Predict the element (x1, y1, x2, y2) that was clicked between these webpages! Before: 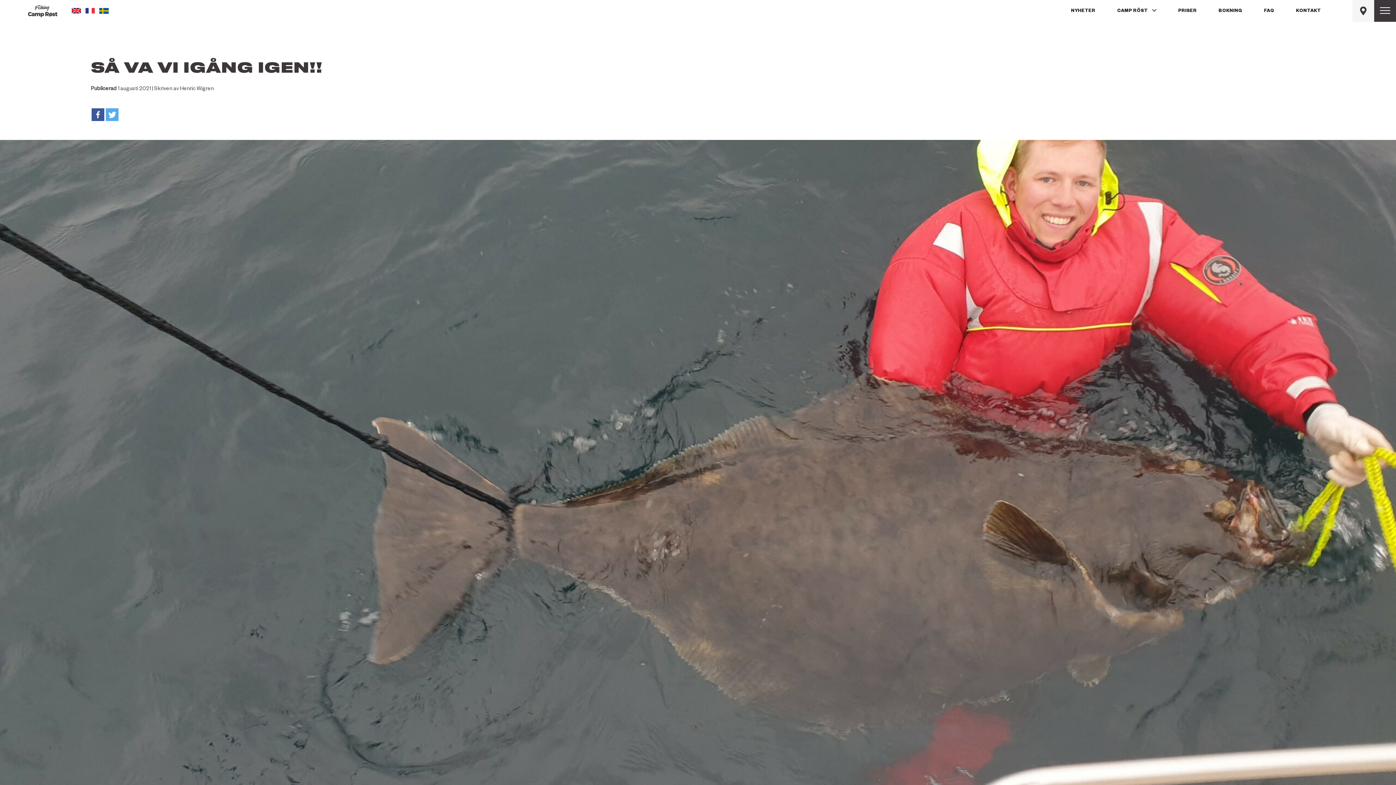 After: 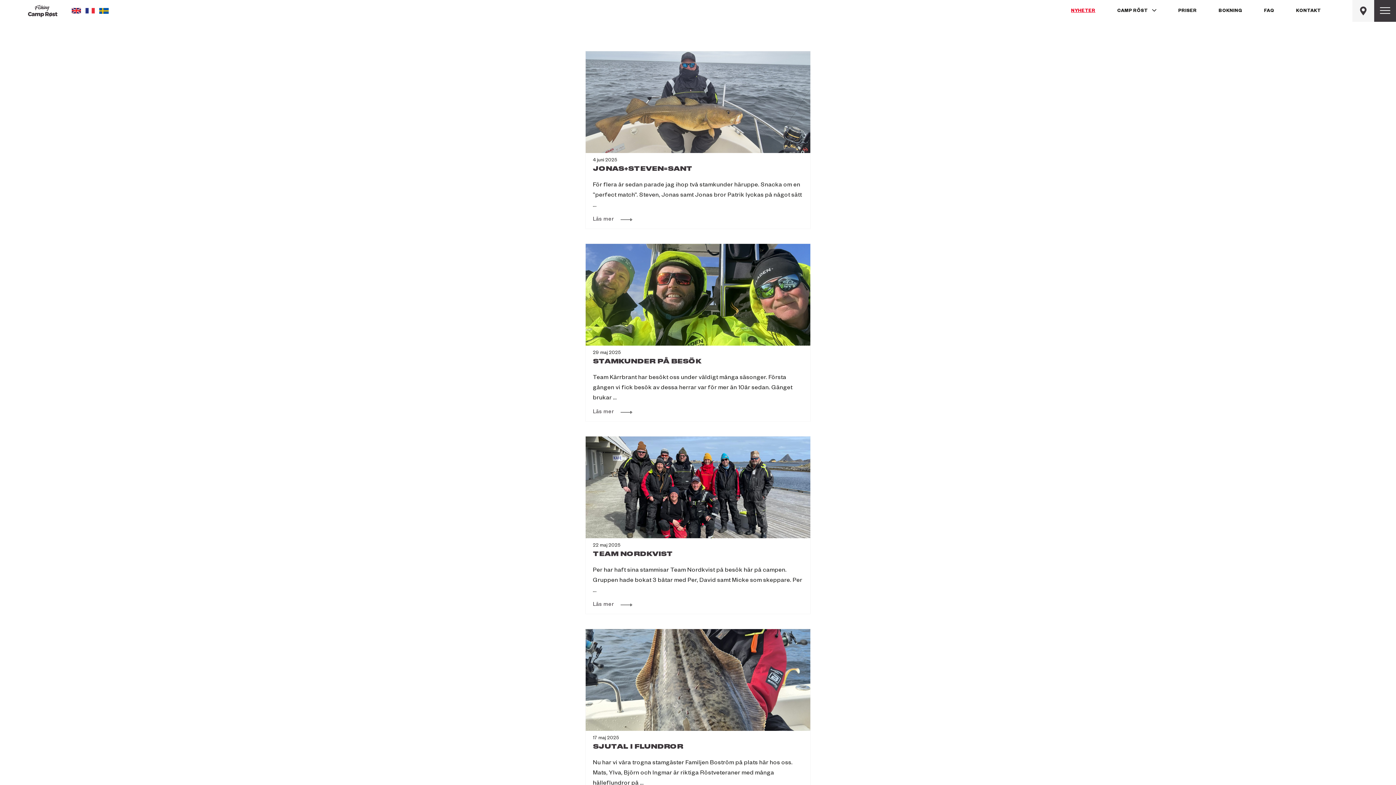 Action: bbox: (1071, 0, 1095, 22) label: NYHETER